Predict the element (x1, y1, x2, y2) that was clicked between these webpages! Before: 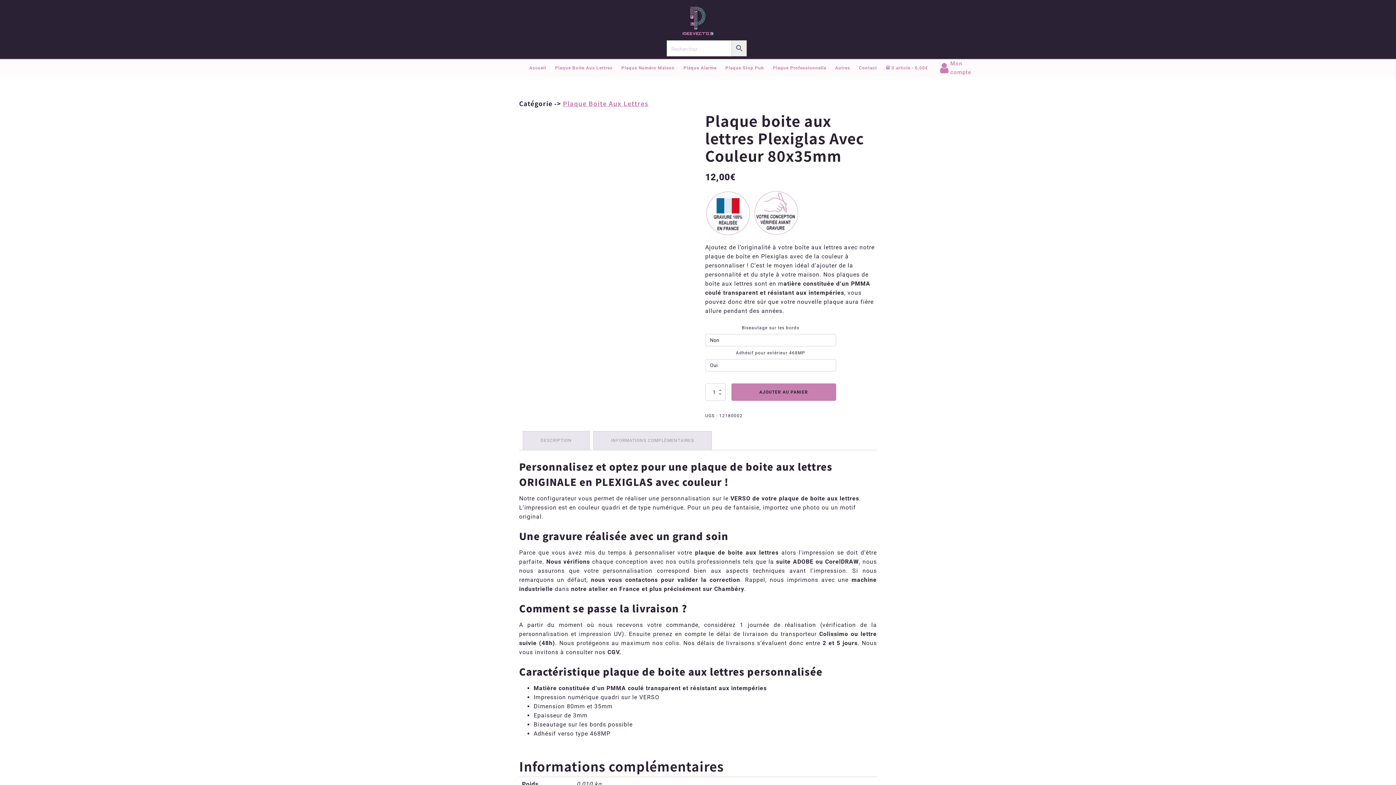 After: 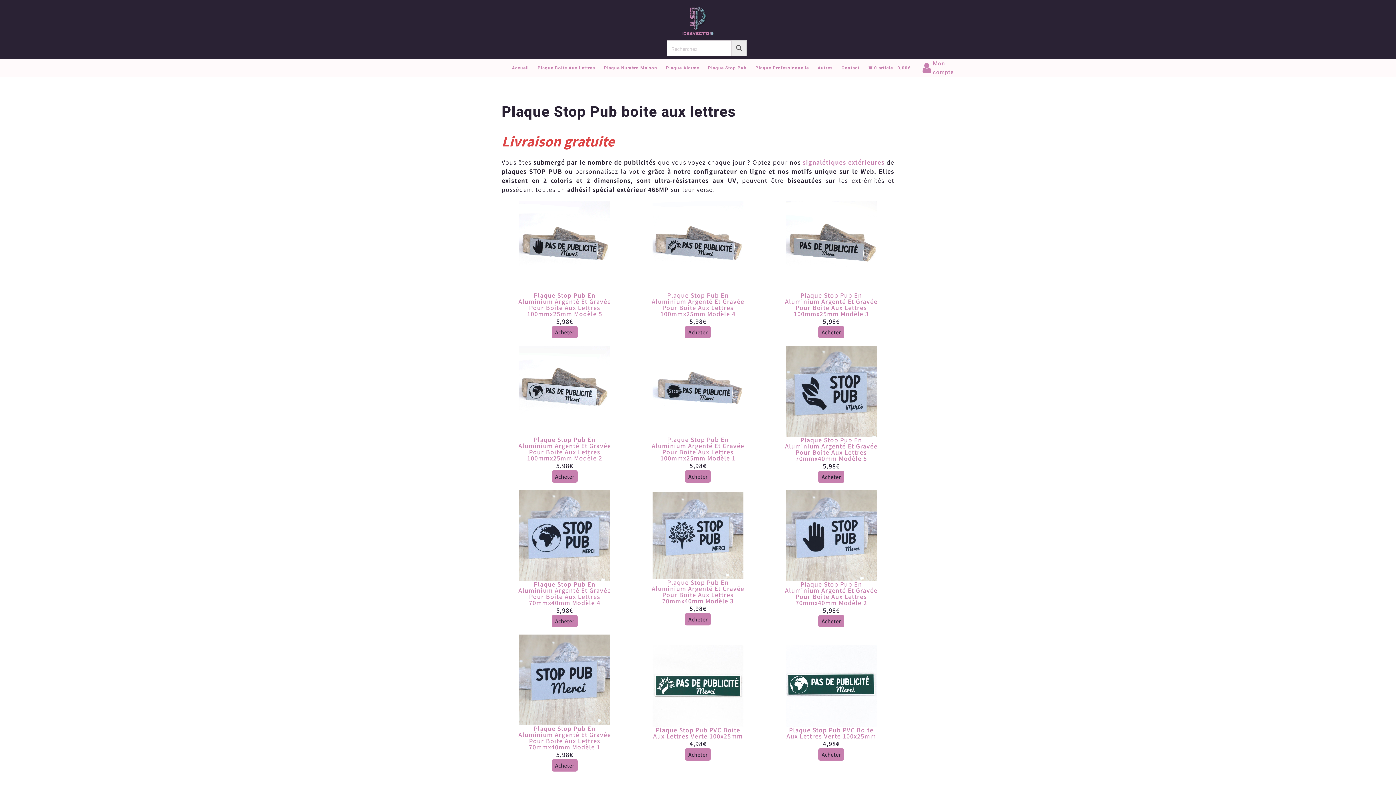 Action: label: Plaque Stop Pub bbox: (721, 62, 768, 73)